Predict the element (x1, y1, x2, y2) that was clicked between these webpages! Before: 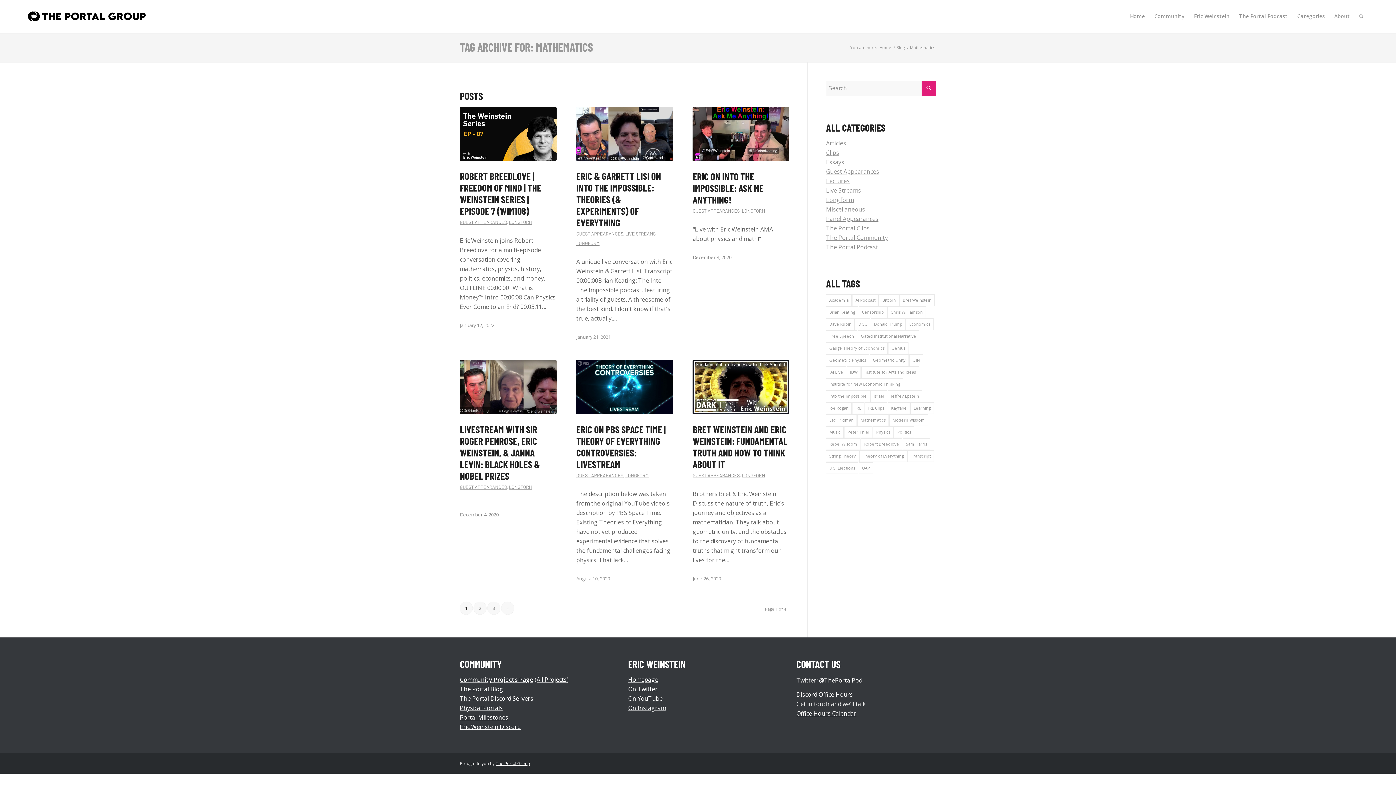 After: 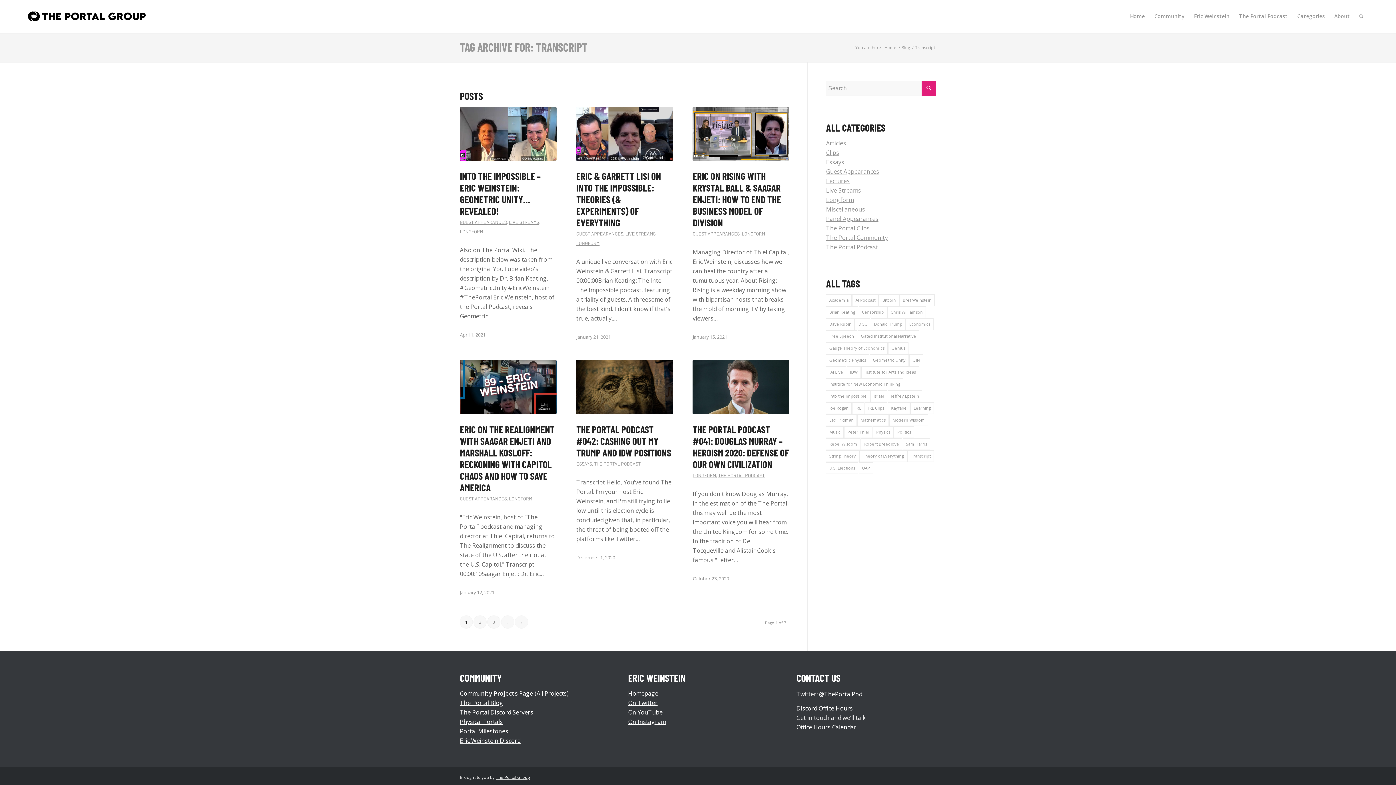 Action: label: Transcript (37 items) bbox: (907, 450, 934, 462)